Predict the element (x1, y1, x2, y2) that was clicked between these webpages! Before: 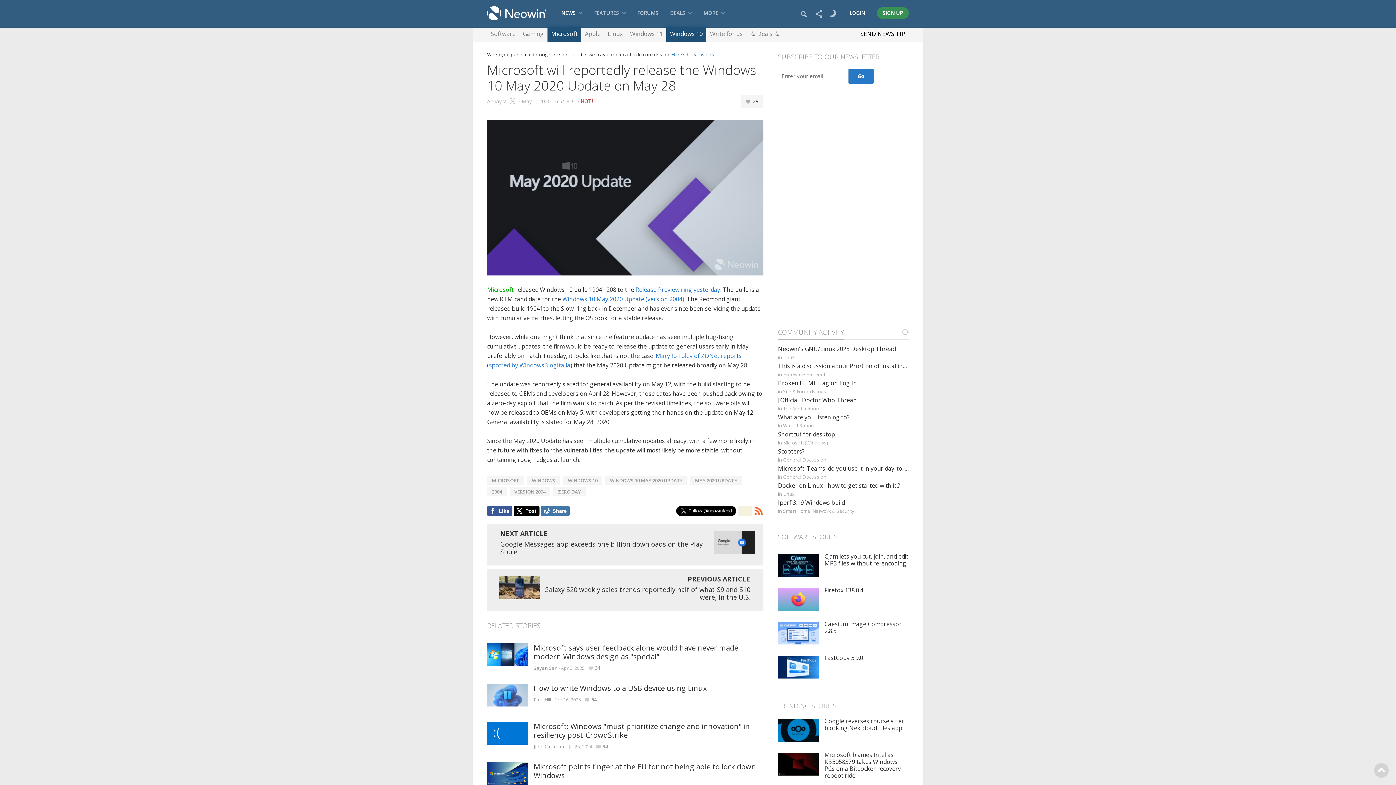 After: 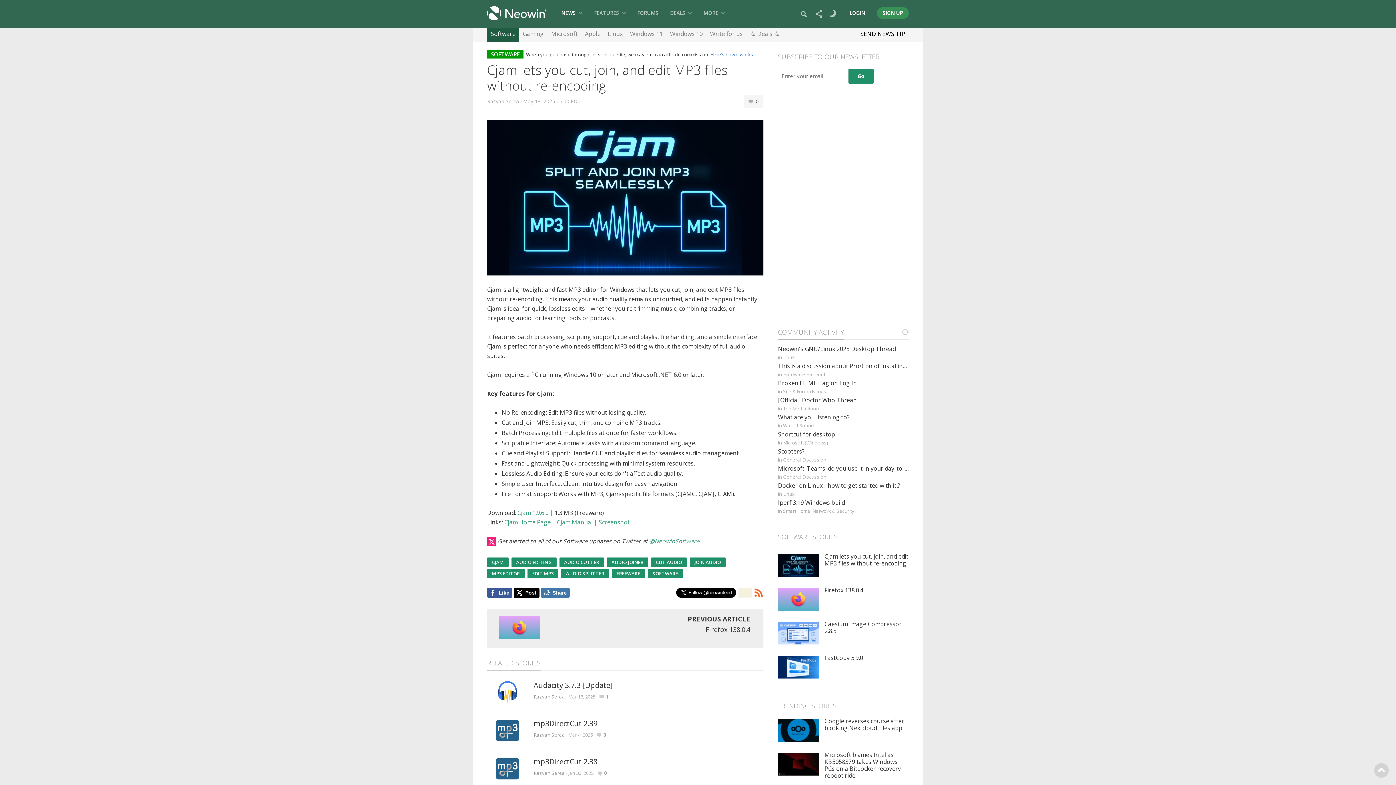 Action: bbox: (824, 552, 908, 567) label: Cjam lets you cut, join, and edit MP3 files without re-encoding